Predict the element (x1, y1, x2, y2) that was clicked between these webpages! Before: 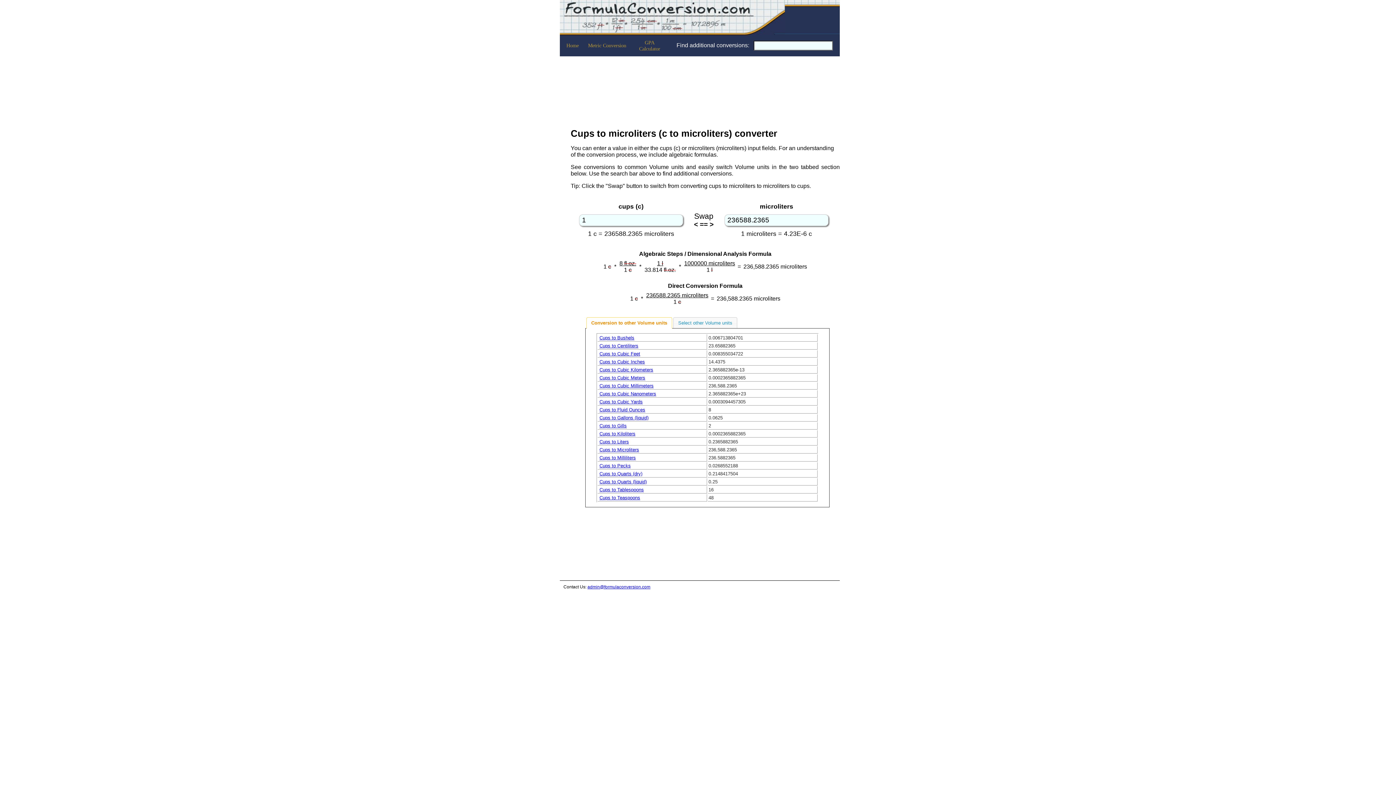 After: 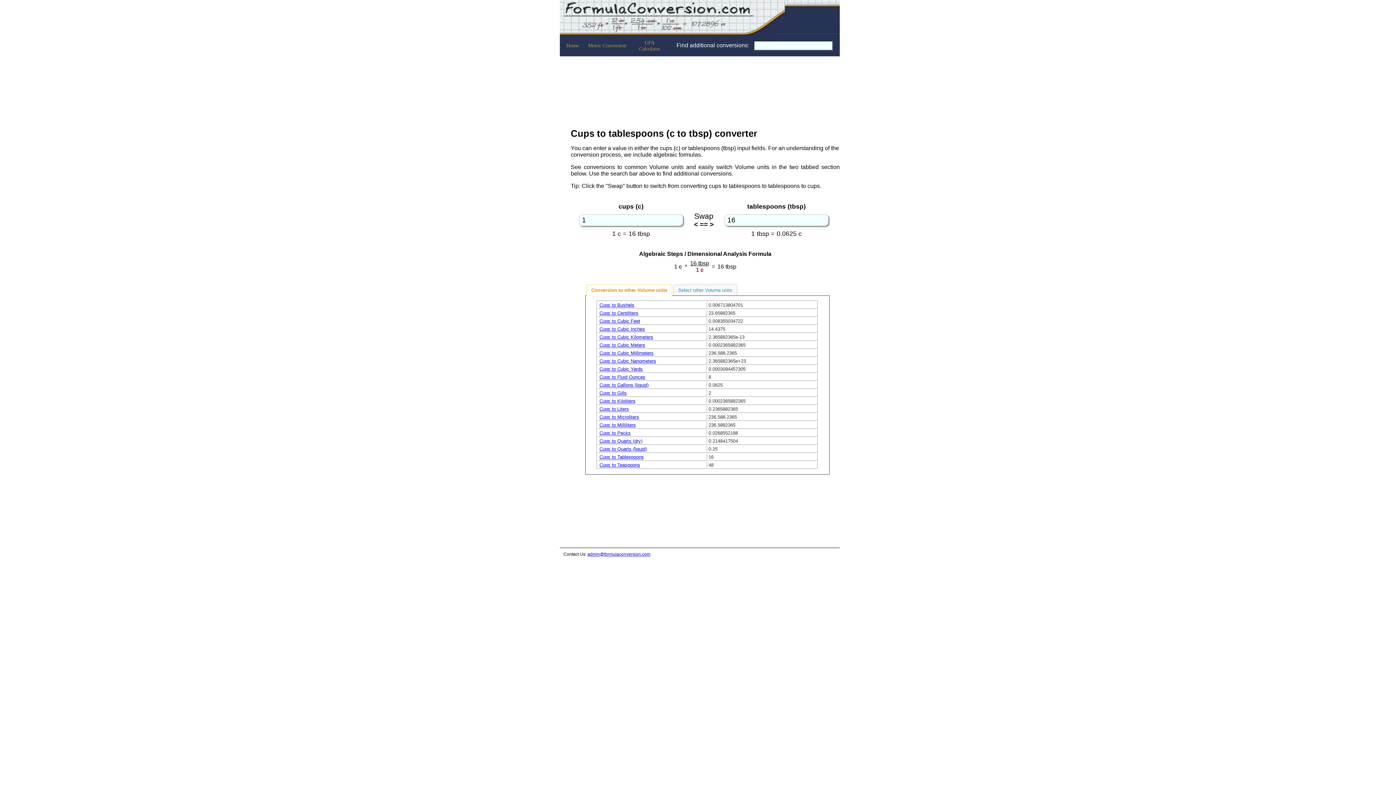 Action: bbox: (599, 487, 644, 492) label: Cups to Tablespoons